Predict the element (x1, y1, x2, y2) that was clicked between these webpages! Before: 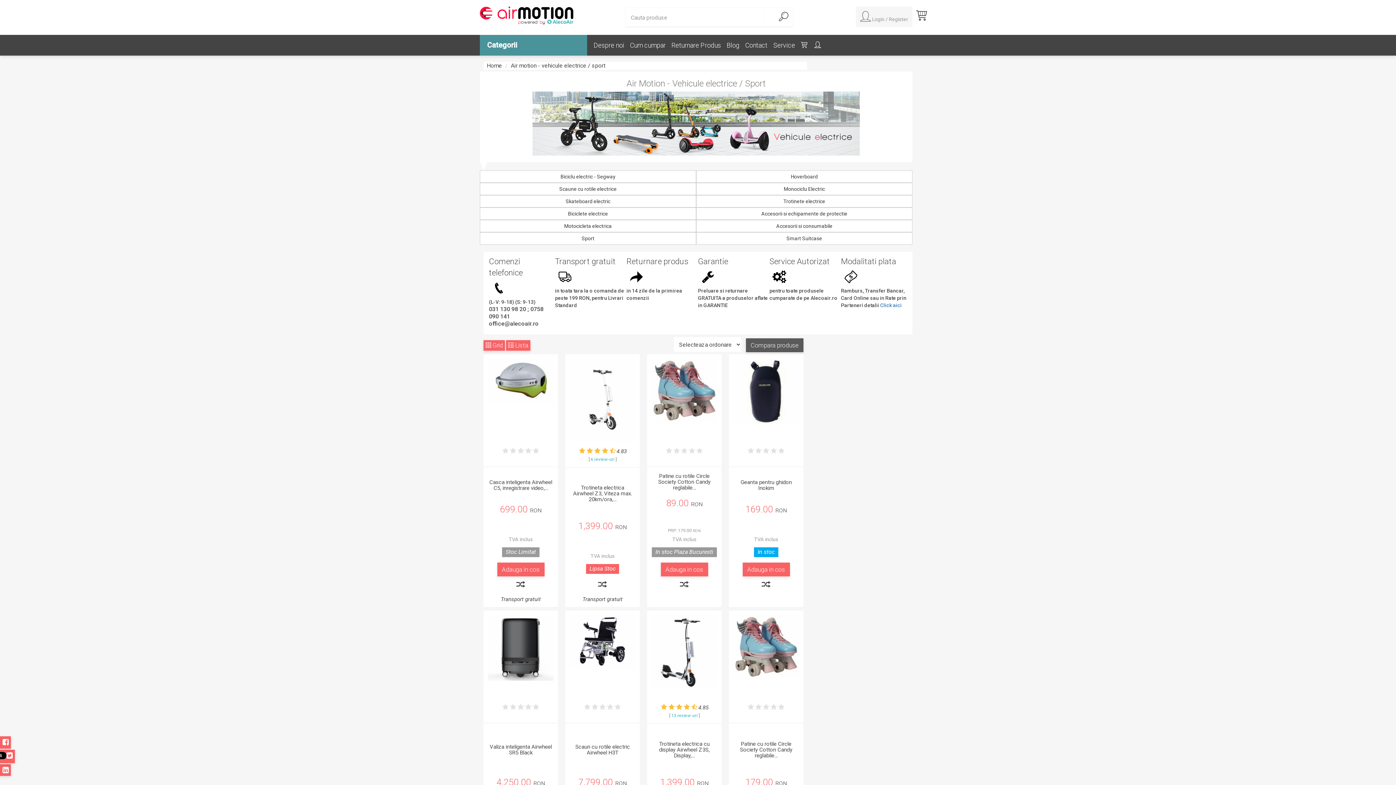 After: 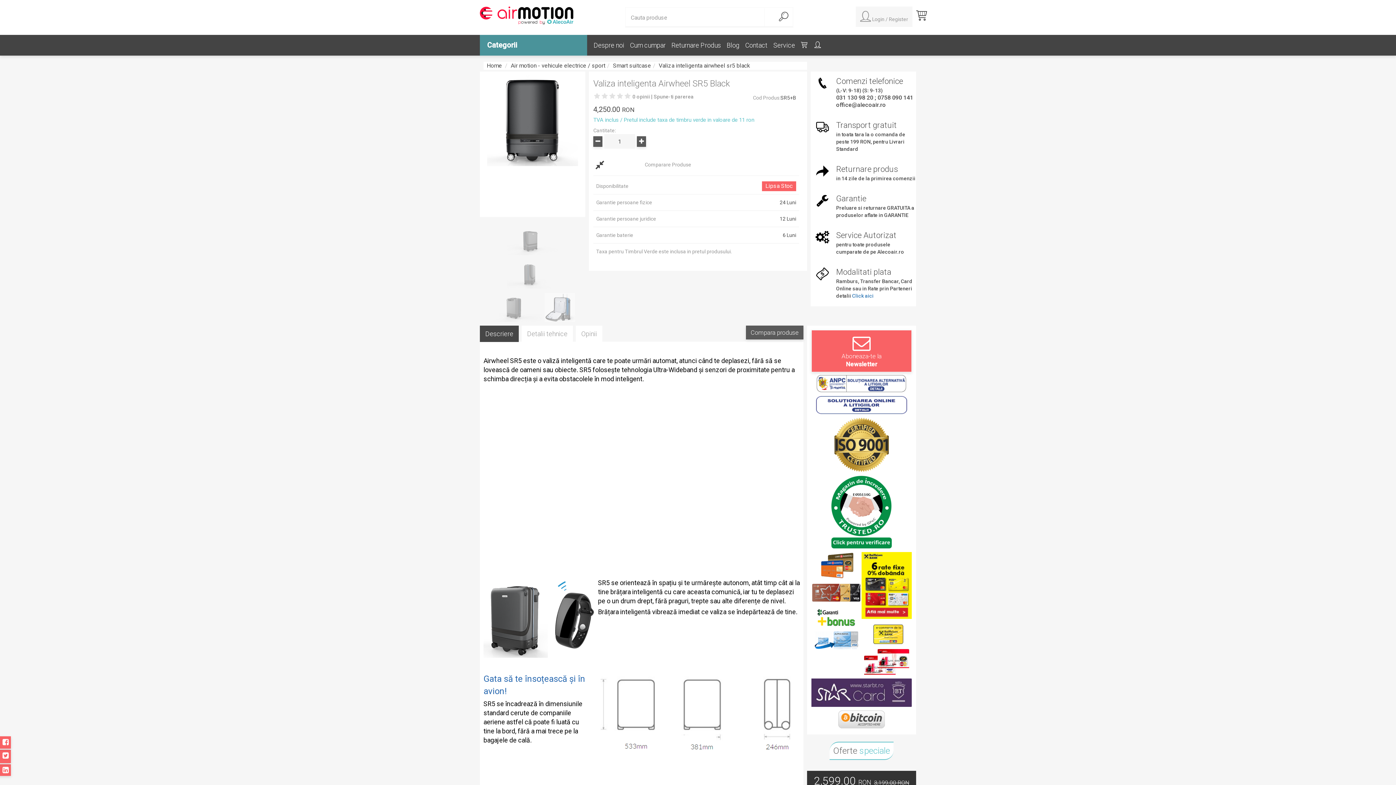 Action: bbox: (488, 744, 553, 755) label: Valiza inteligenta Airwheel SR5 Black